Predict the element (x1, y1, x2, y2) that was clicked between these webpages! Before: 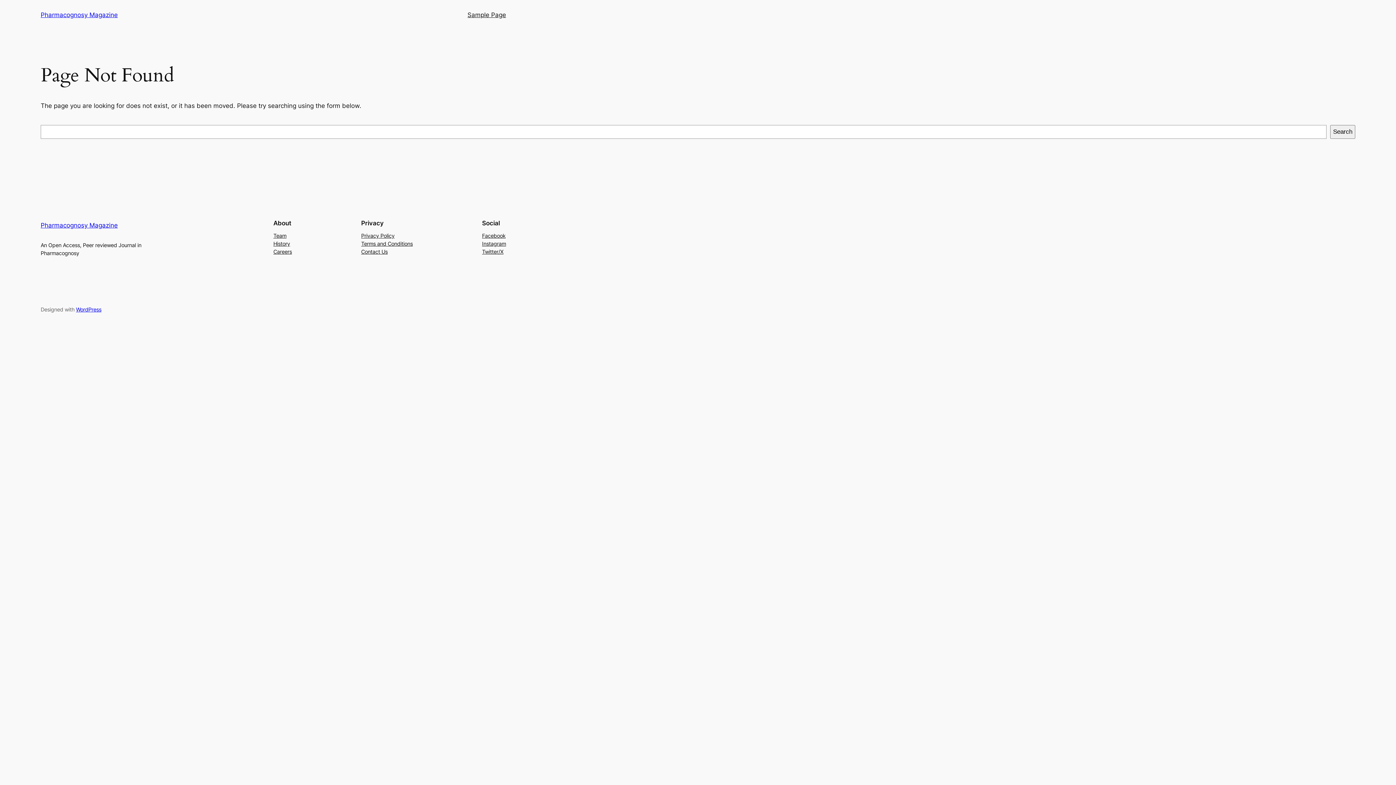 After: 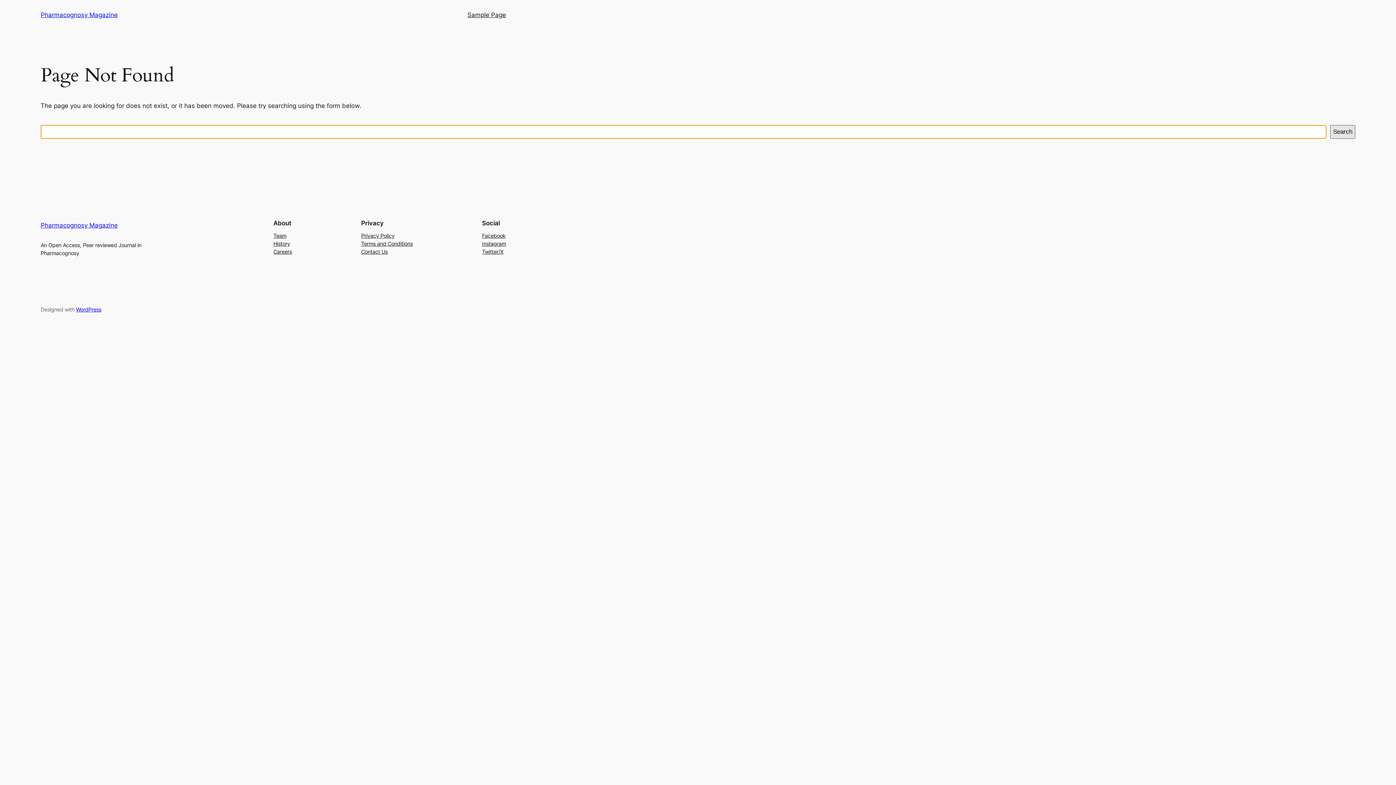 Action: label: Search bbox: (1330, 125, 1355, 138)